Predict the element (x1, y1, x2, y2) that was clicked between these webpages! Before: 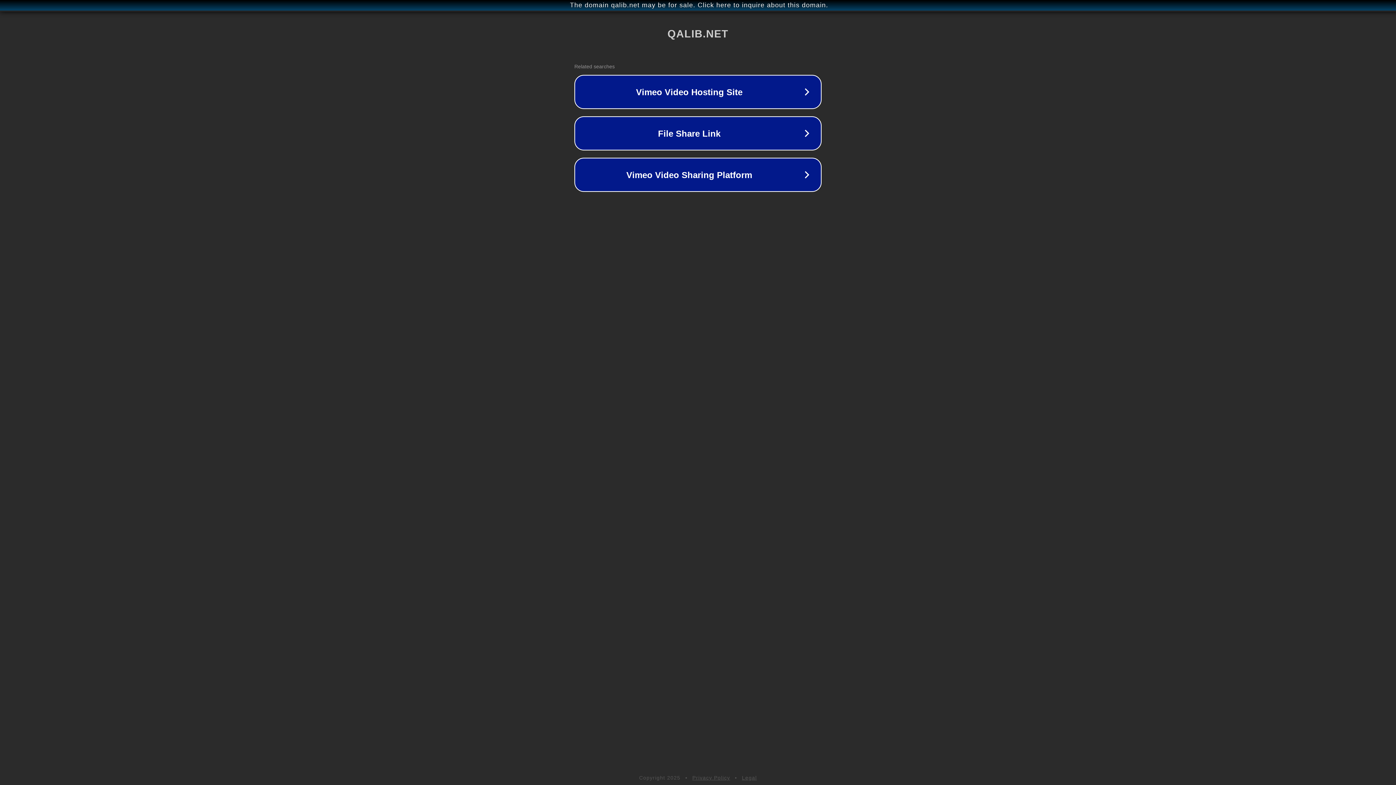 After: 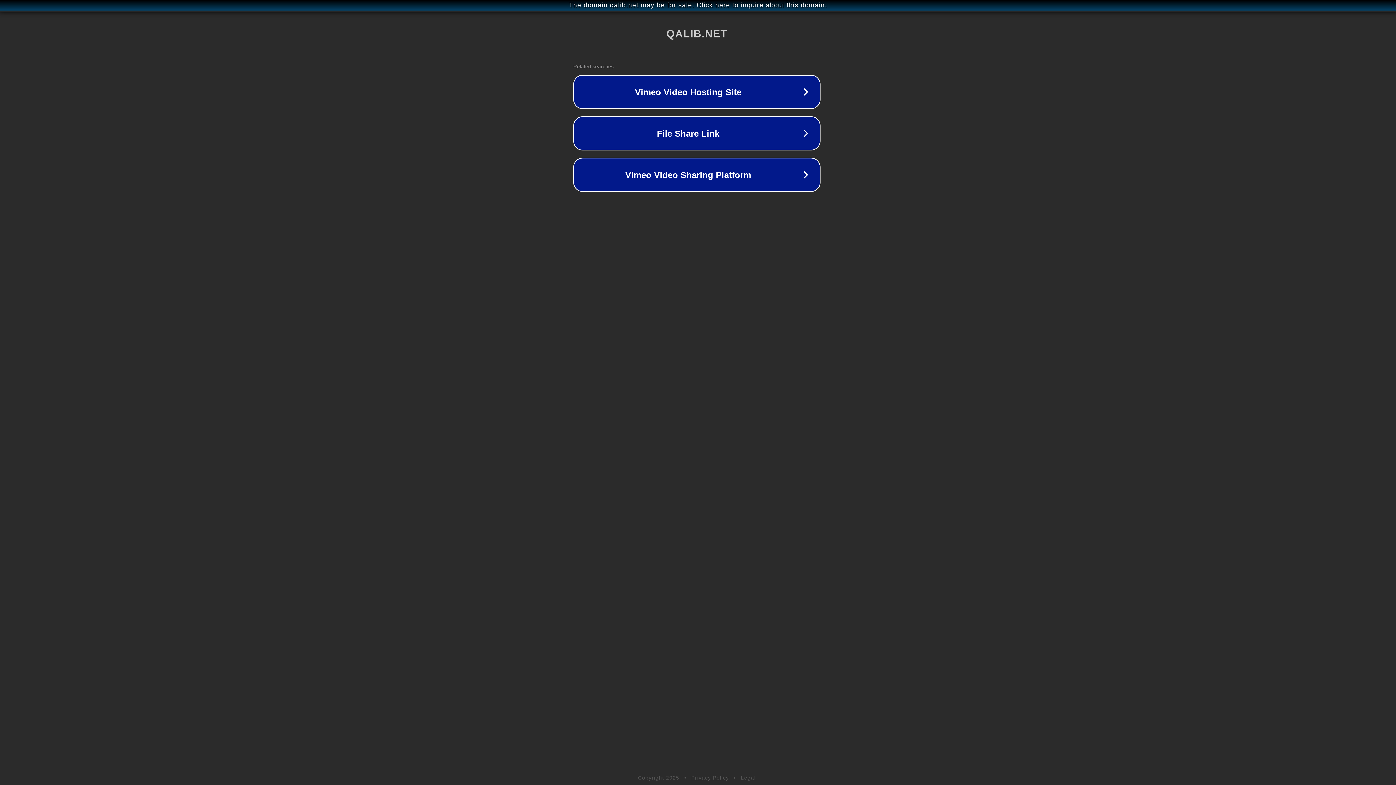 Action: bbox: (1, 1, 1397, 9) label: The domain qalib.net may be for sale. Click here to inquire about this domain.